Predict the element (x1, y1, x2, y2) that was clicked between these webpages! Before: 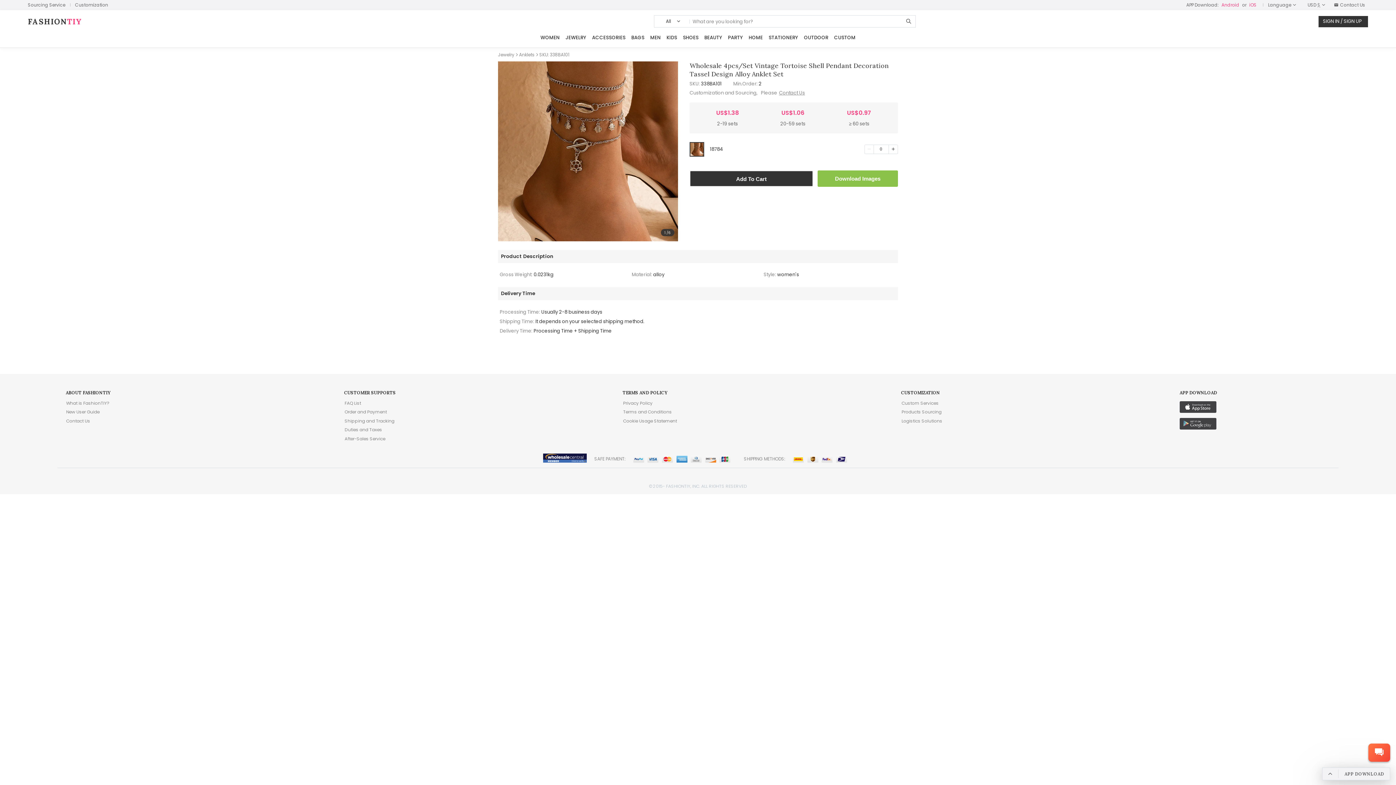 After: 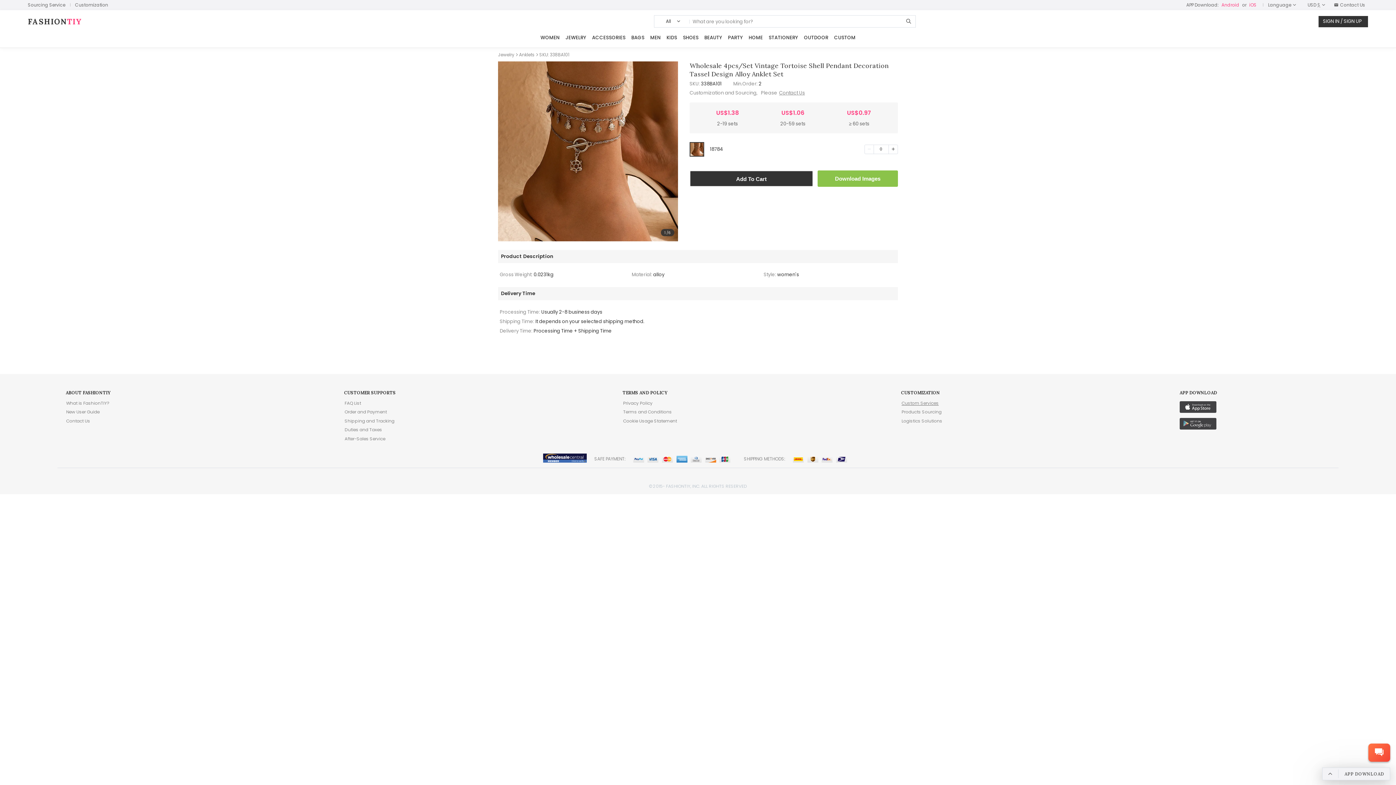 Action: bbox: (901, 399, 939, 406) label: Custom Services